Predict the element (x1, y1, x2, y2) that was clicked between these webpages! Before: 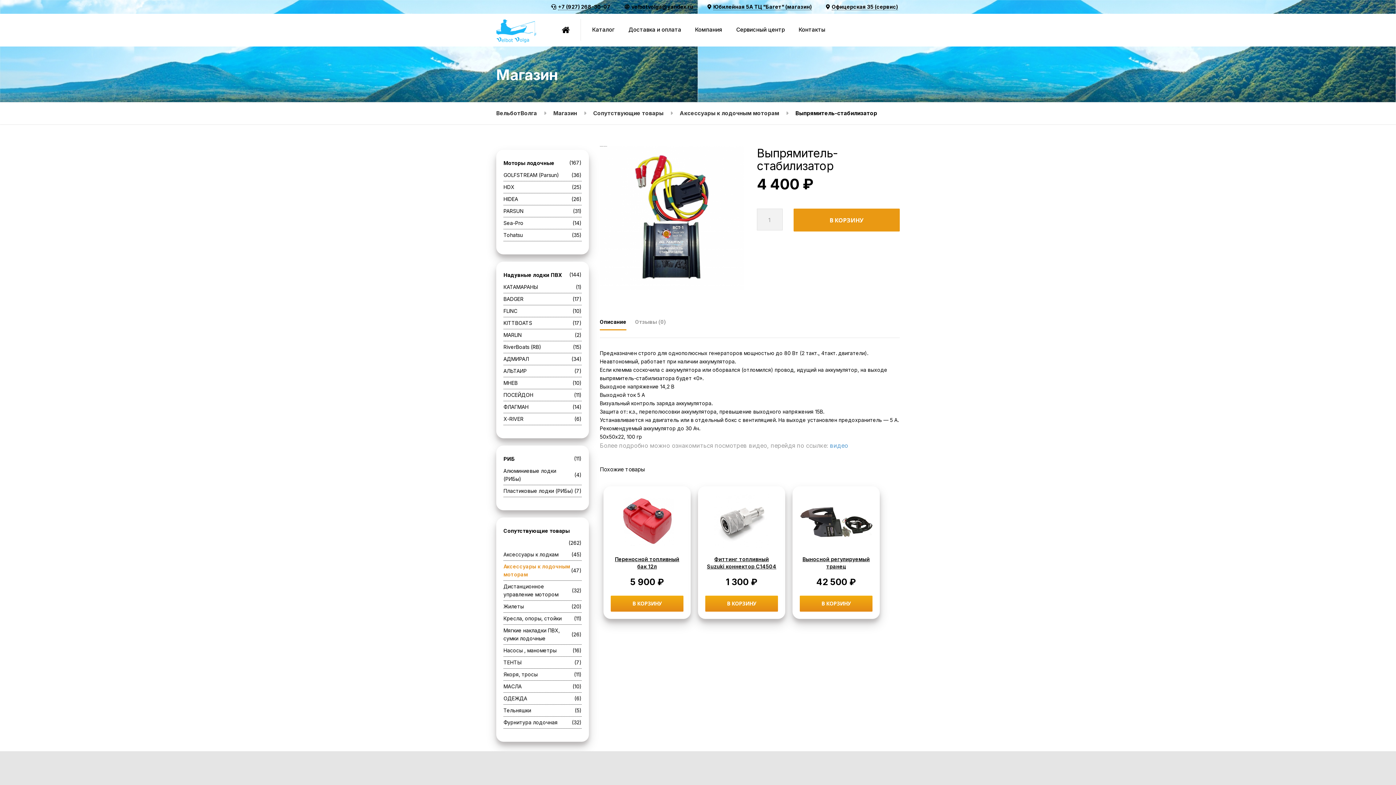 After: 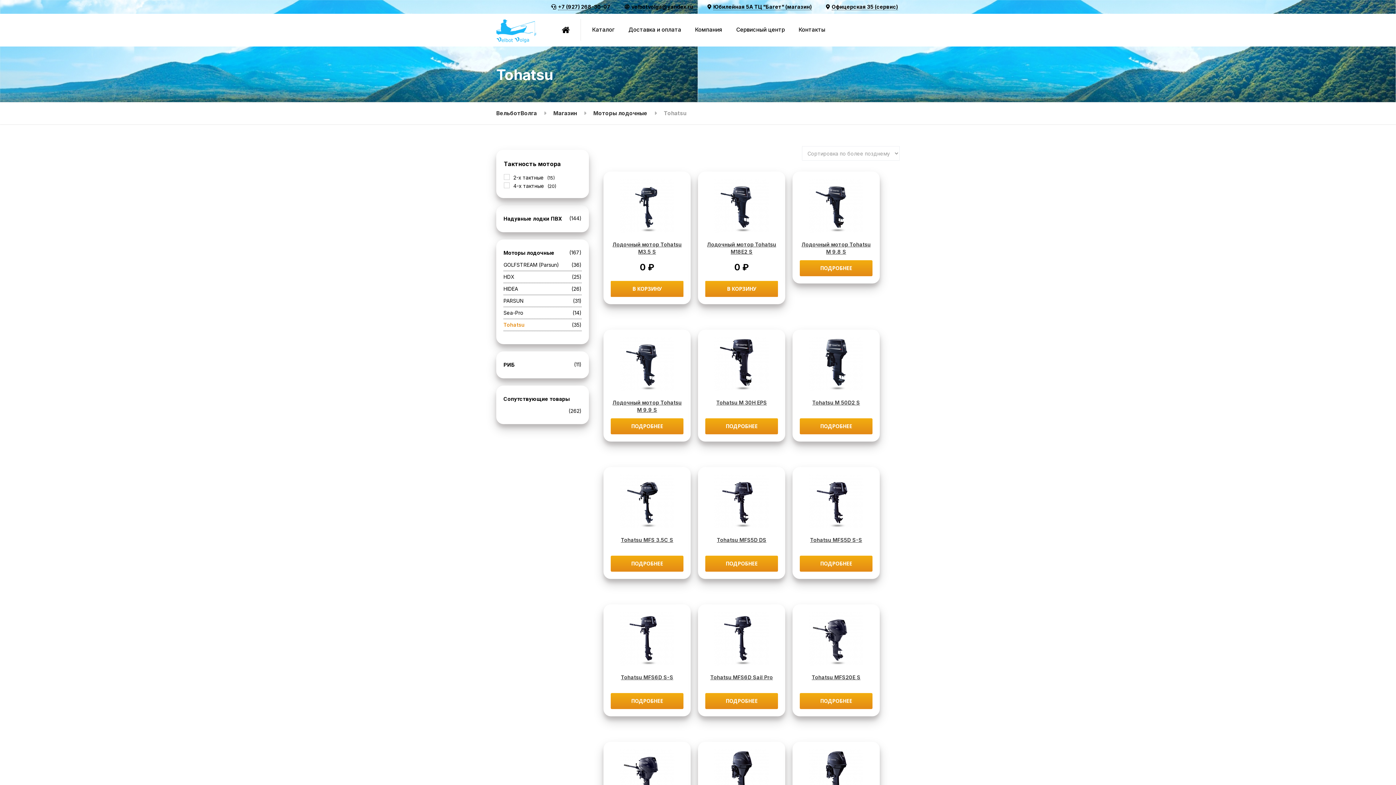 Action: label: Tohatsu bbox: (503, 229, 522, 241)